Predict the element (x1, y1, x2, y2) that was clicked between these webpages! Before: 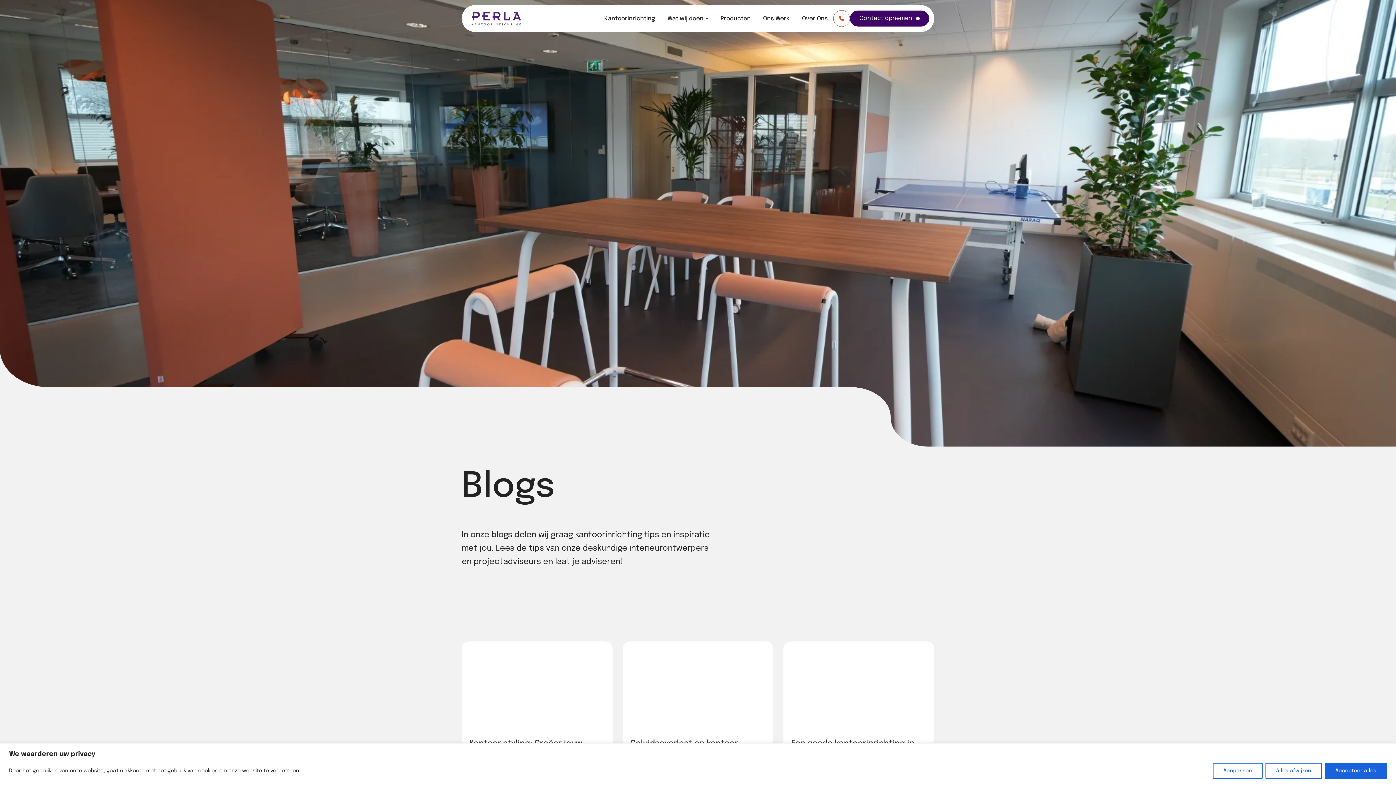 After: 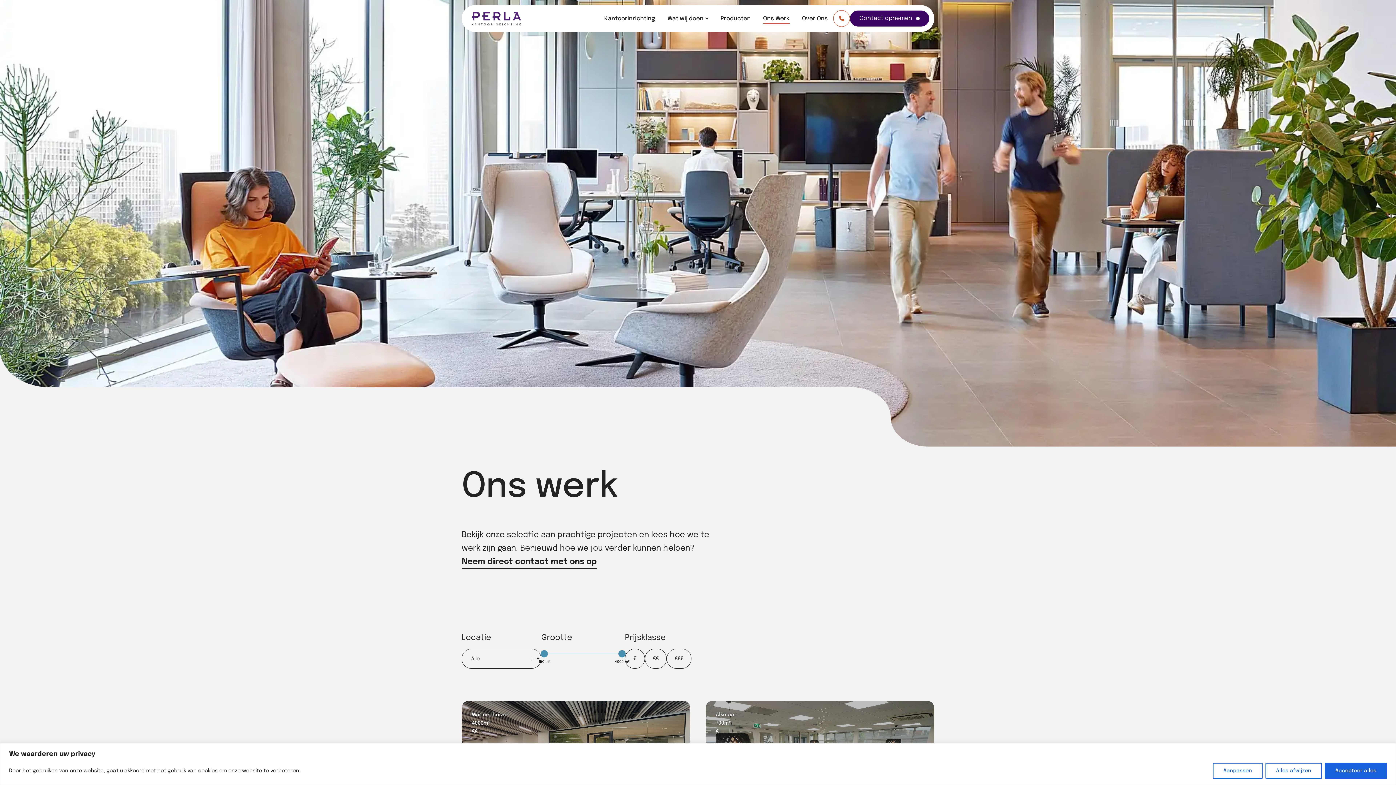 Action: label: Ons Werk bbox: (763, 15, 789, 21)